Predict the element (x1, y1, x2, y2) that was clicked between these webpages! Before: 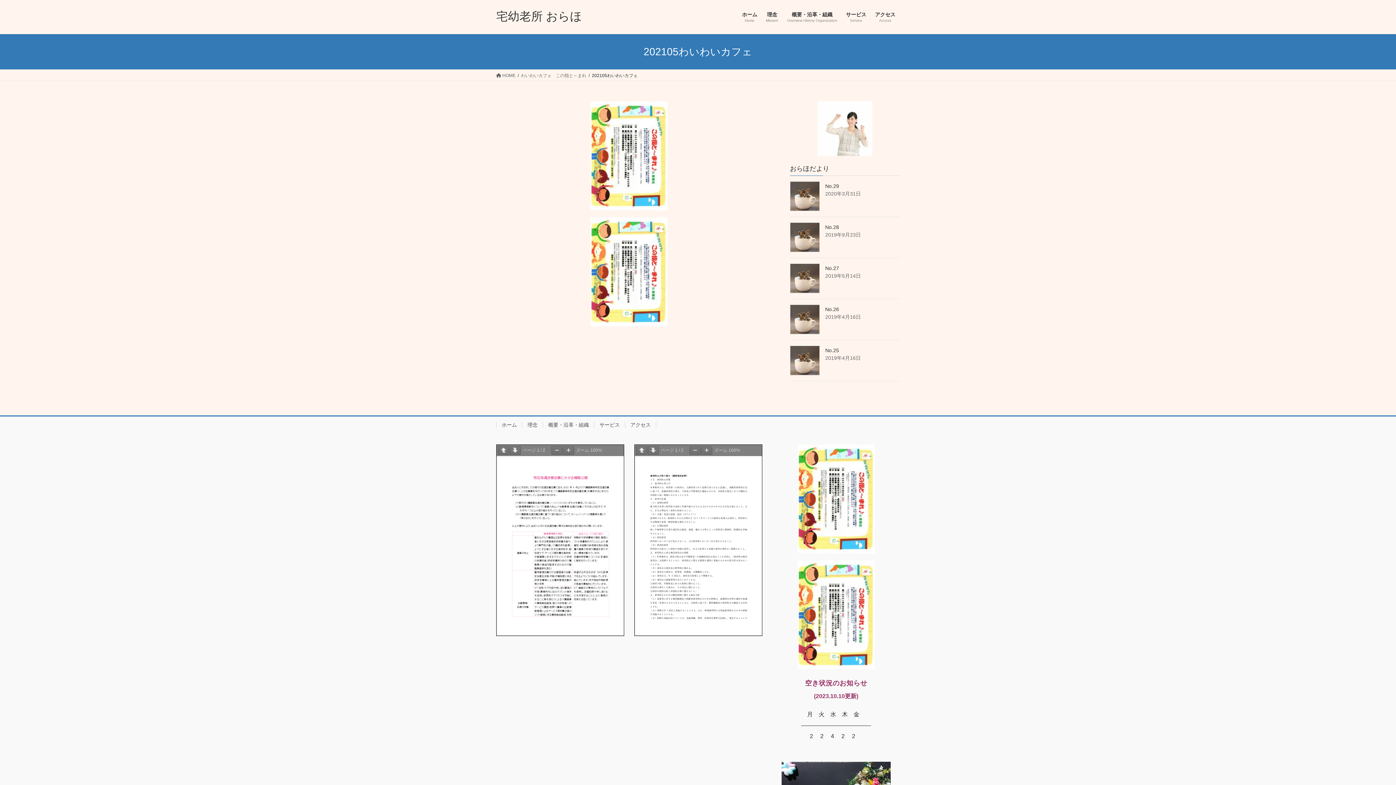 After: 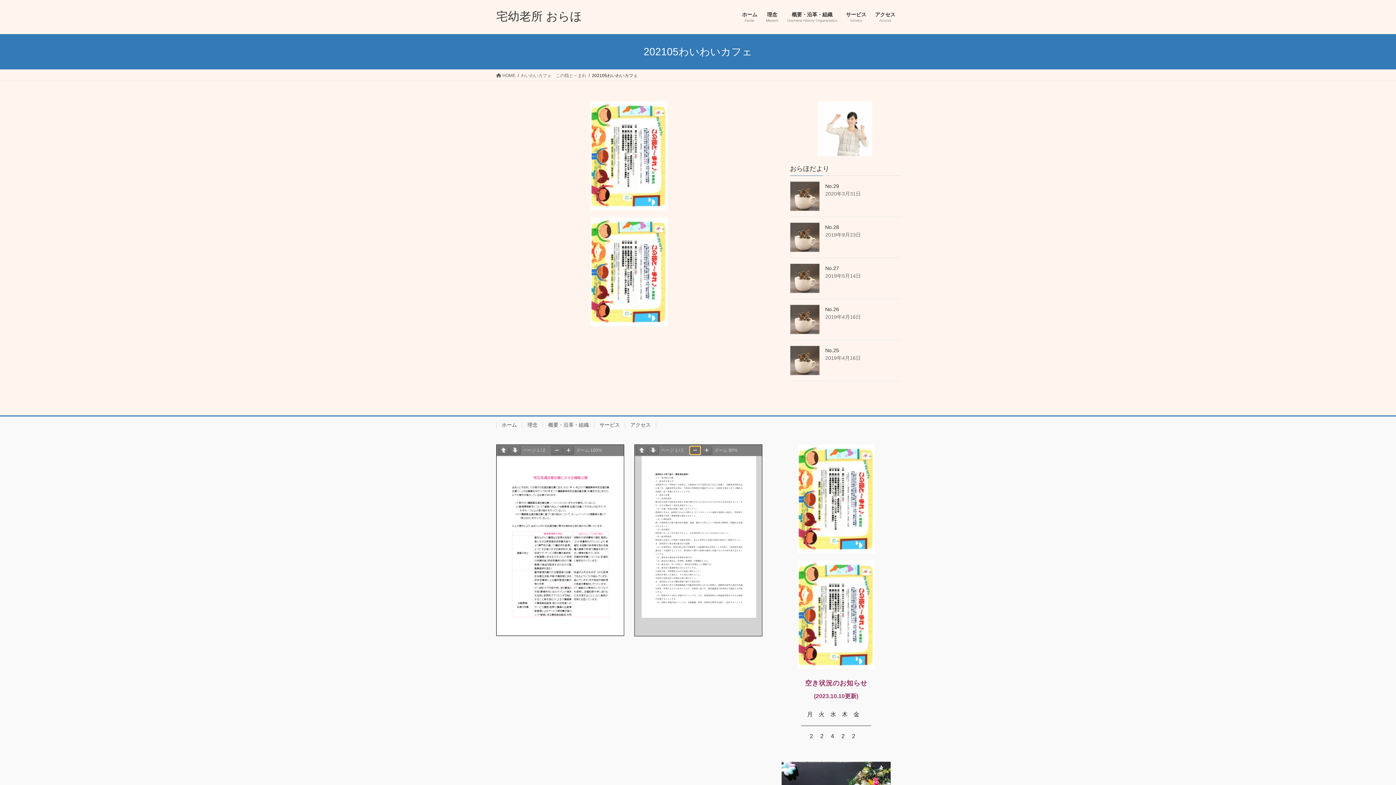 Action: bbox: (689, 446, 700, 454)